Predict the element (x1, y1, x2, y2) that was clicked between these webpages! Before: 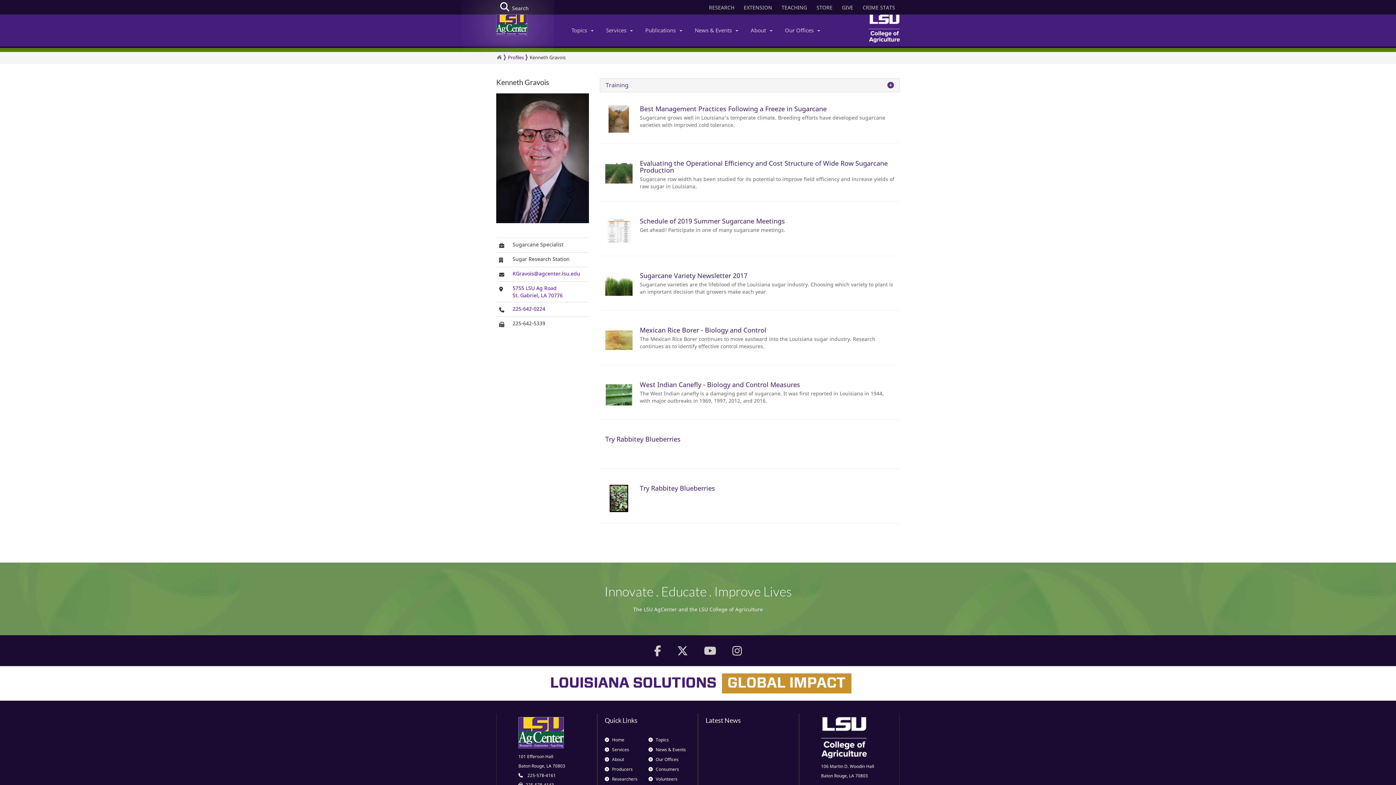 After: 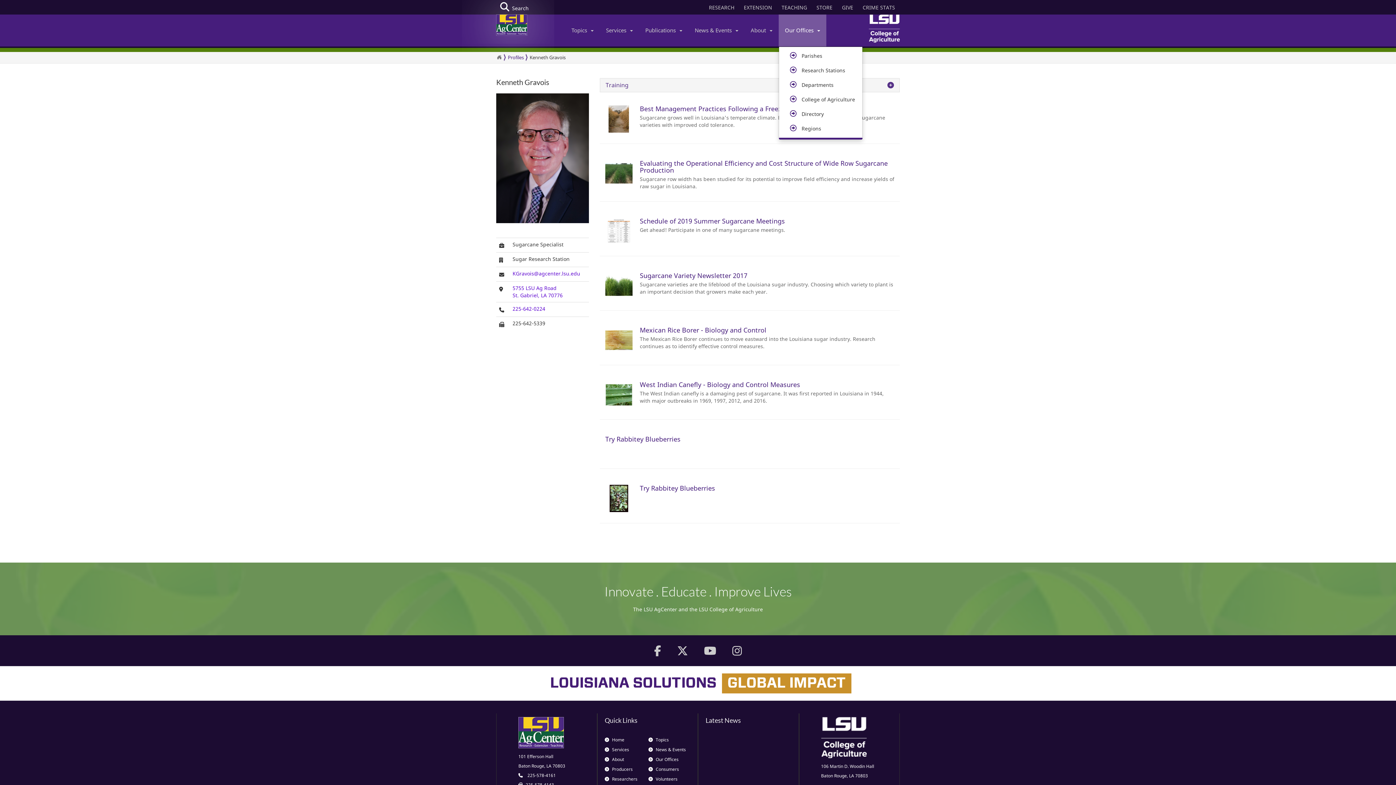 Action: label: Our Offices bbox: (778, 14, 826, 46)